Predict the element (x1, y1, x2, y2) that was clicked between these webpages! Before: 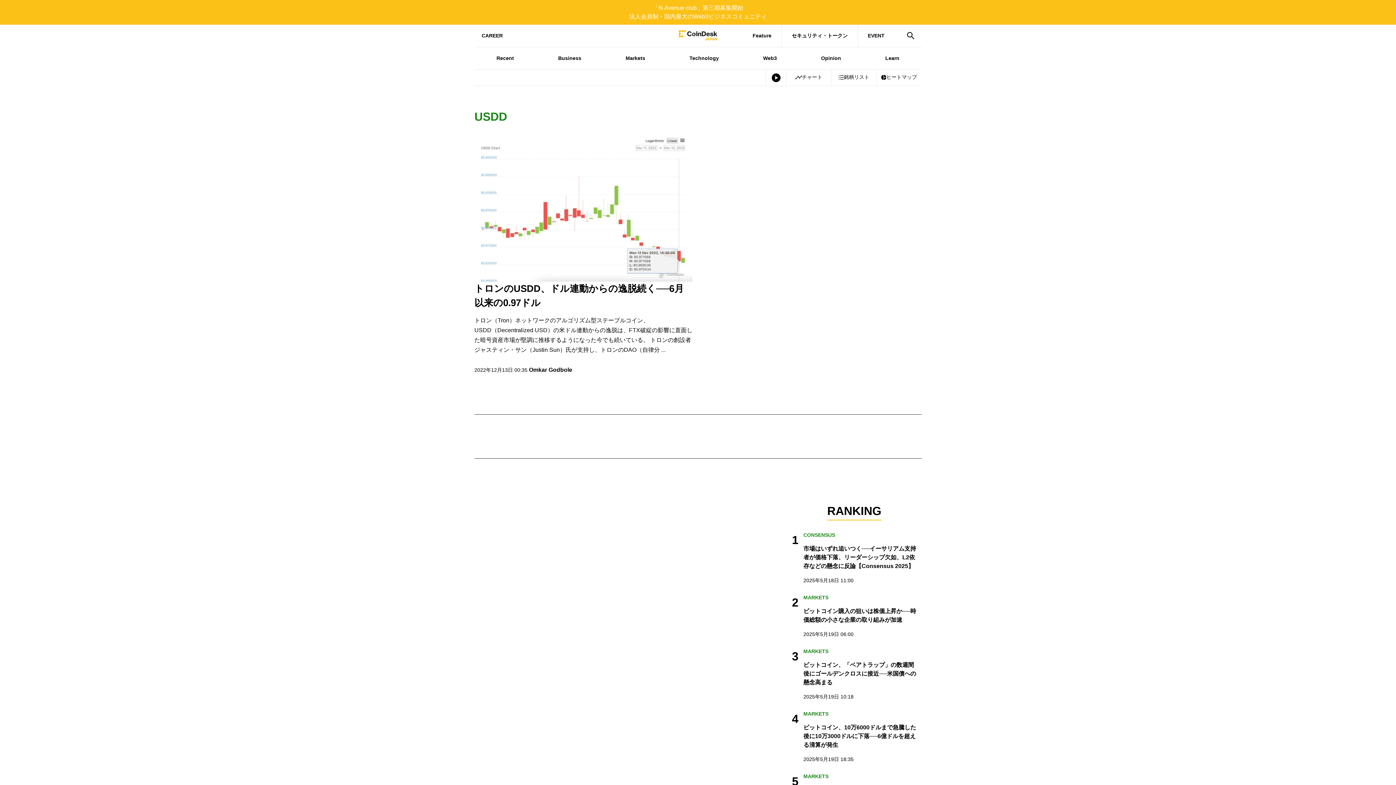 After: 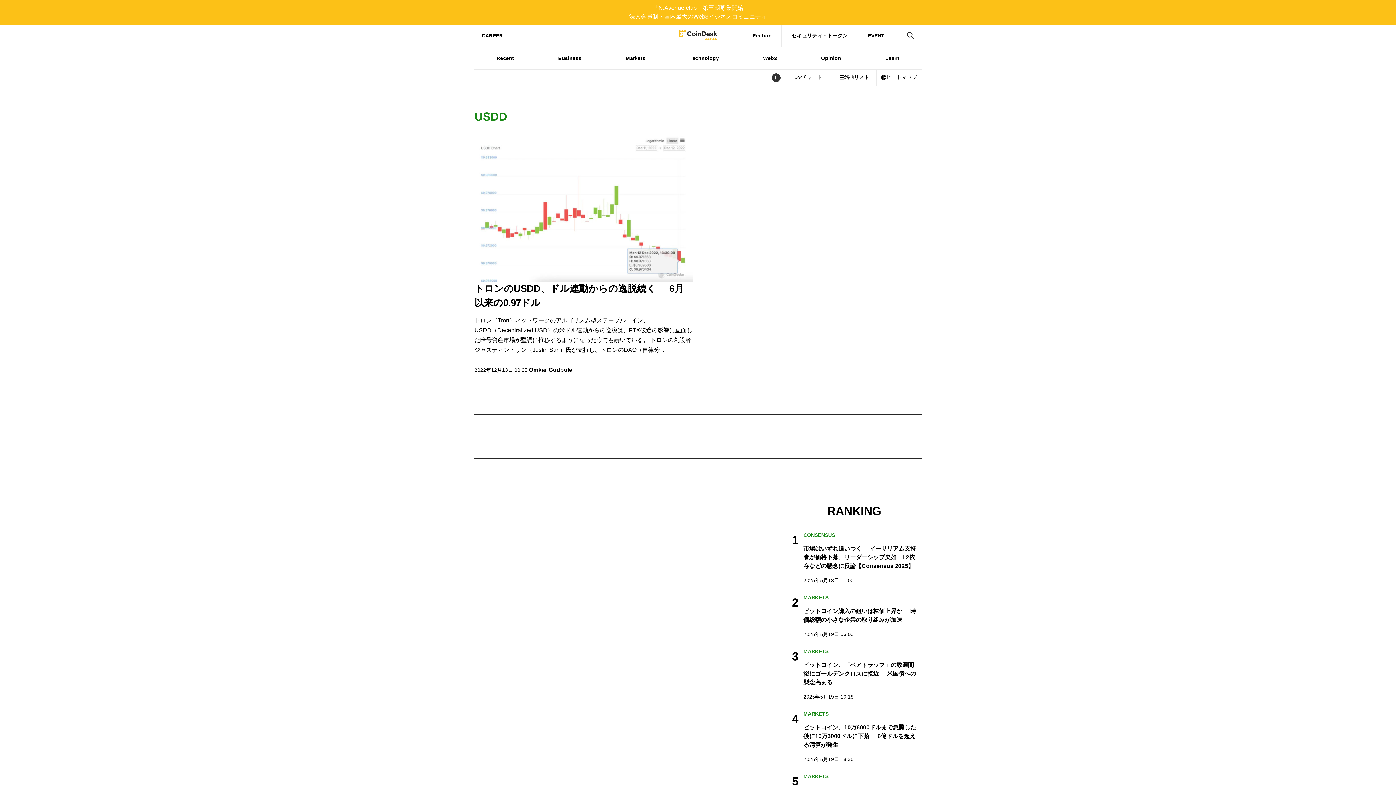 Action: bbox: (766, 69, 786, 85)